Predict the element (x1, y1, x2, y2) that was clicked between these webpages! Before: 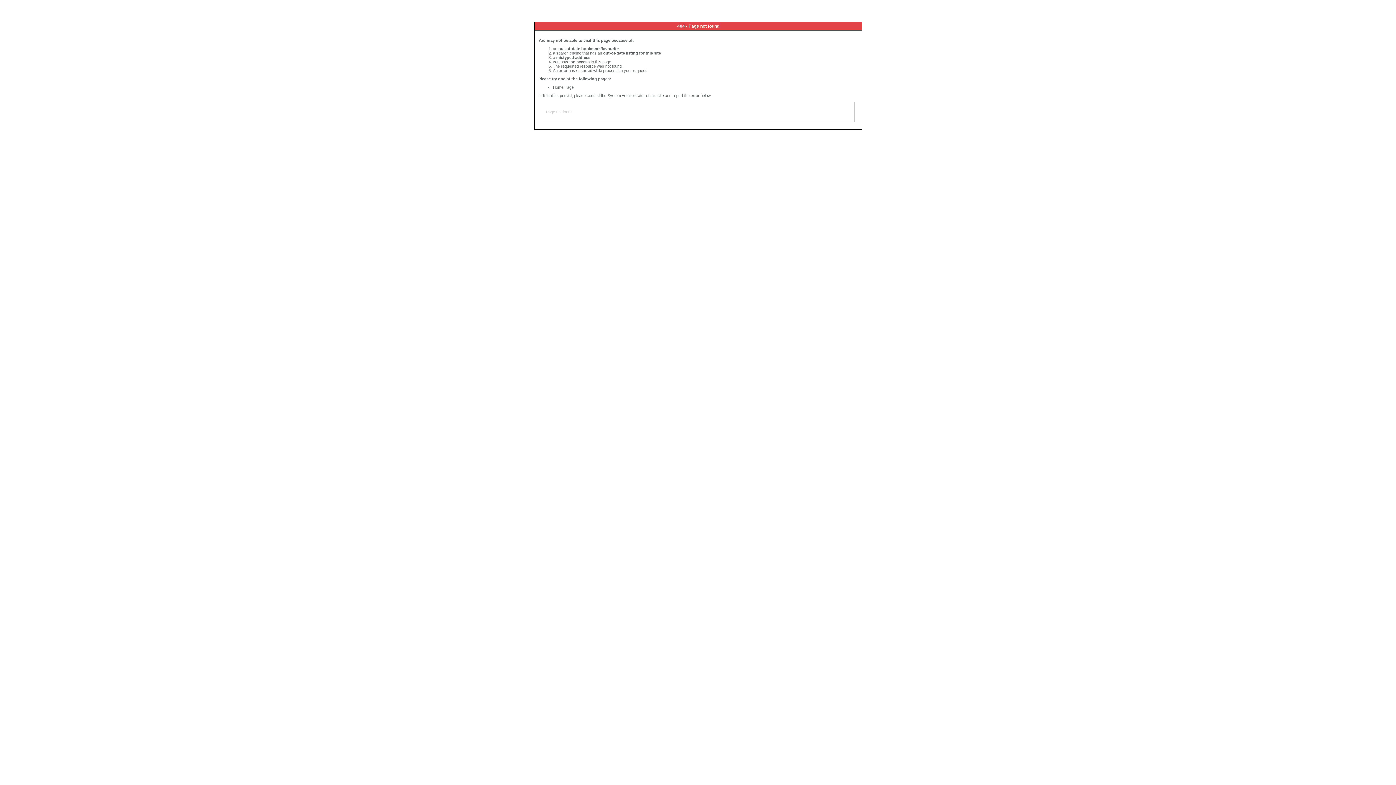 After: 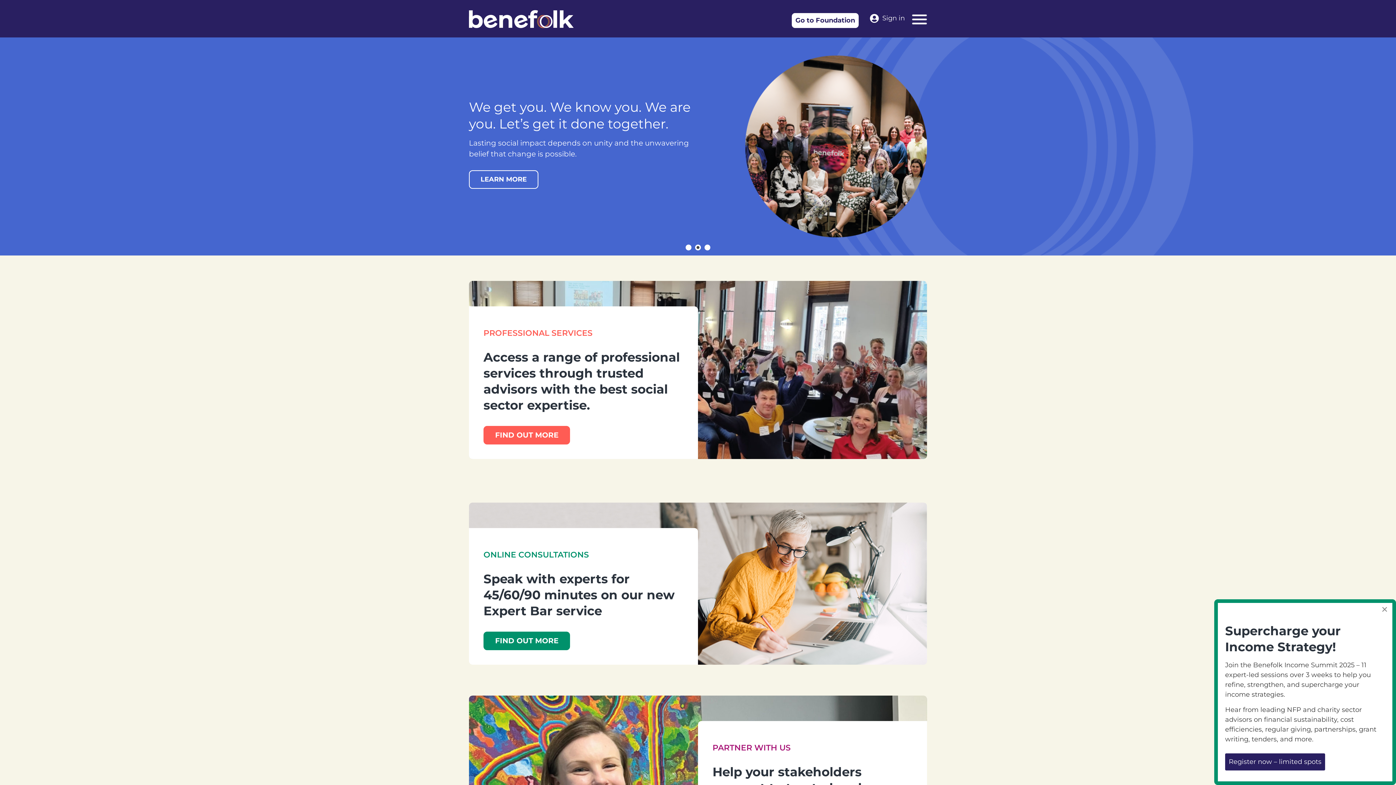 Action: label: Home Page bbox: (553, 85, 573, 89)